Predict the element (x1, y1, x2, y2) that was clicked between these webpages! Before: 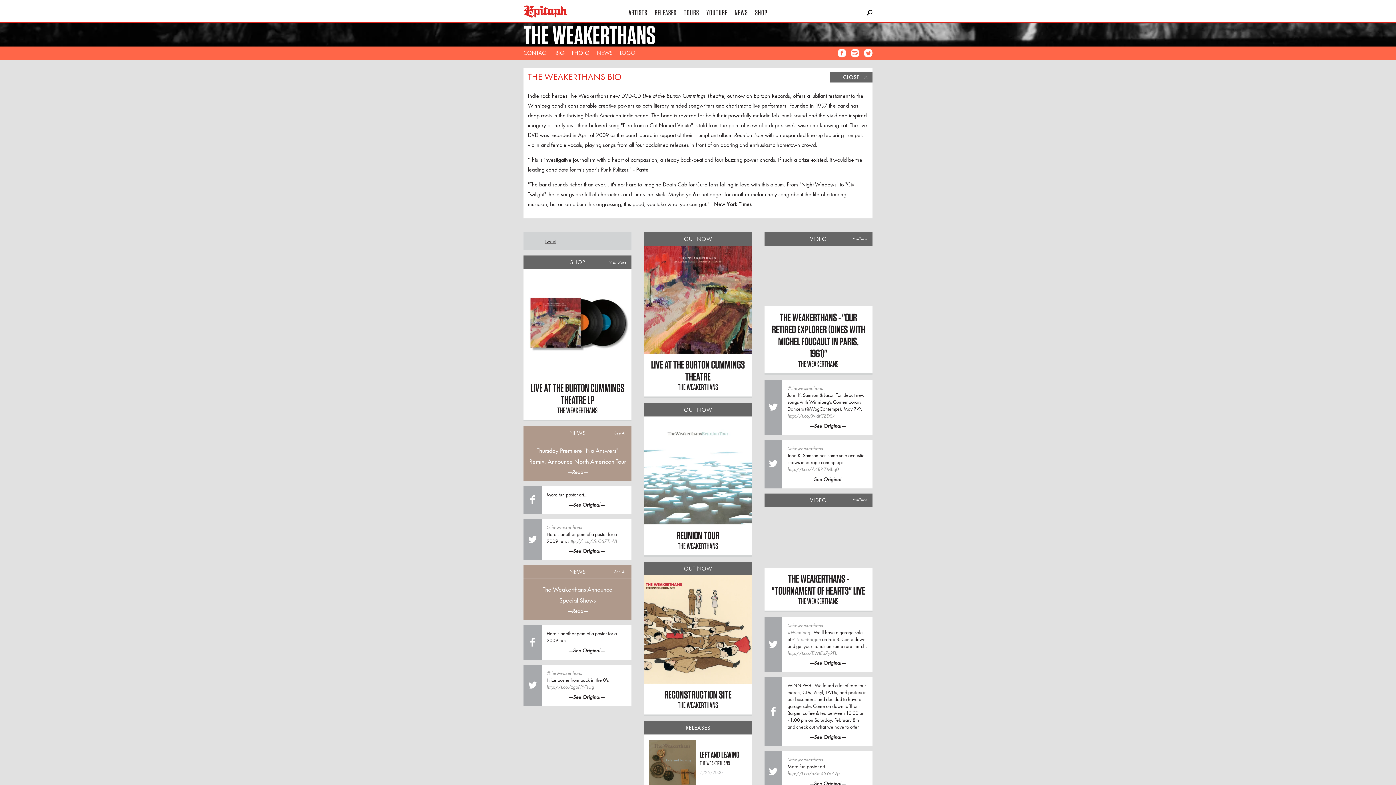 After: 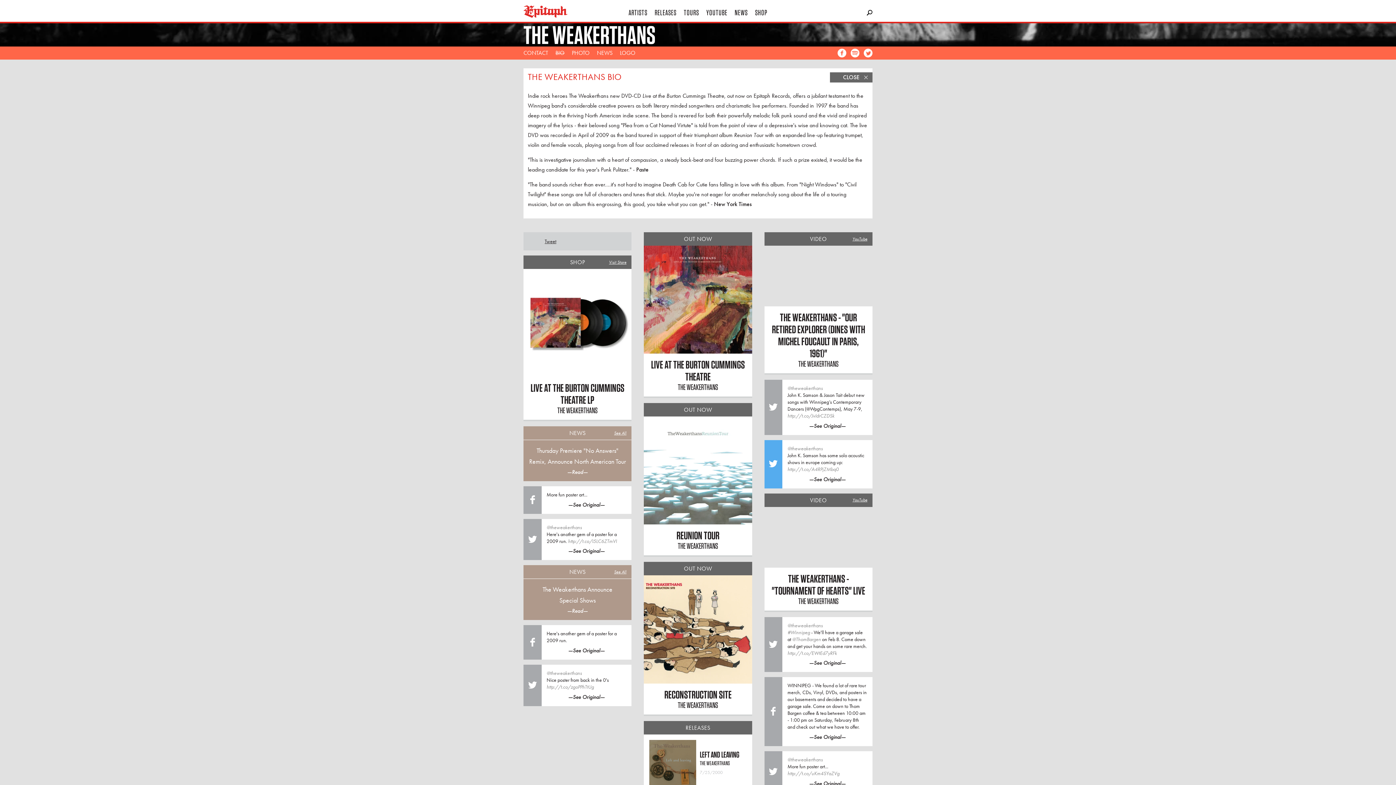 Action: label: Twitter bbox: (769, 459, 777, 469)